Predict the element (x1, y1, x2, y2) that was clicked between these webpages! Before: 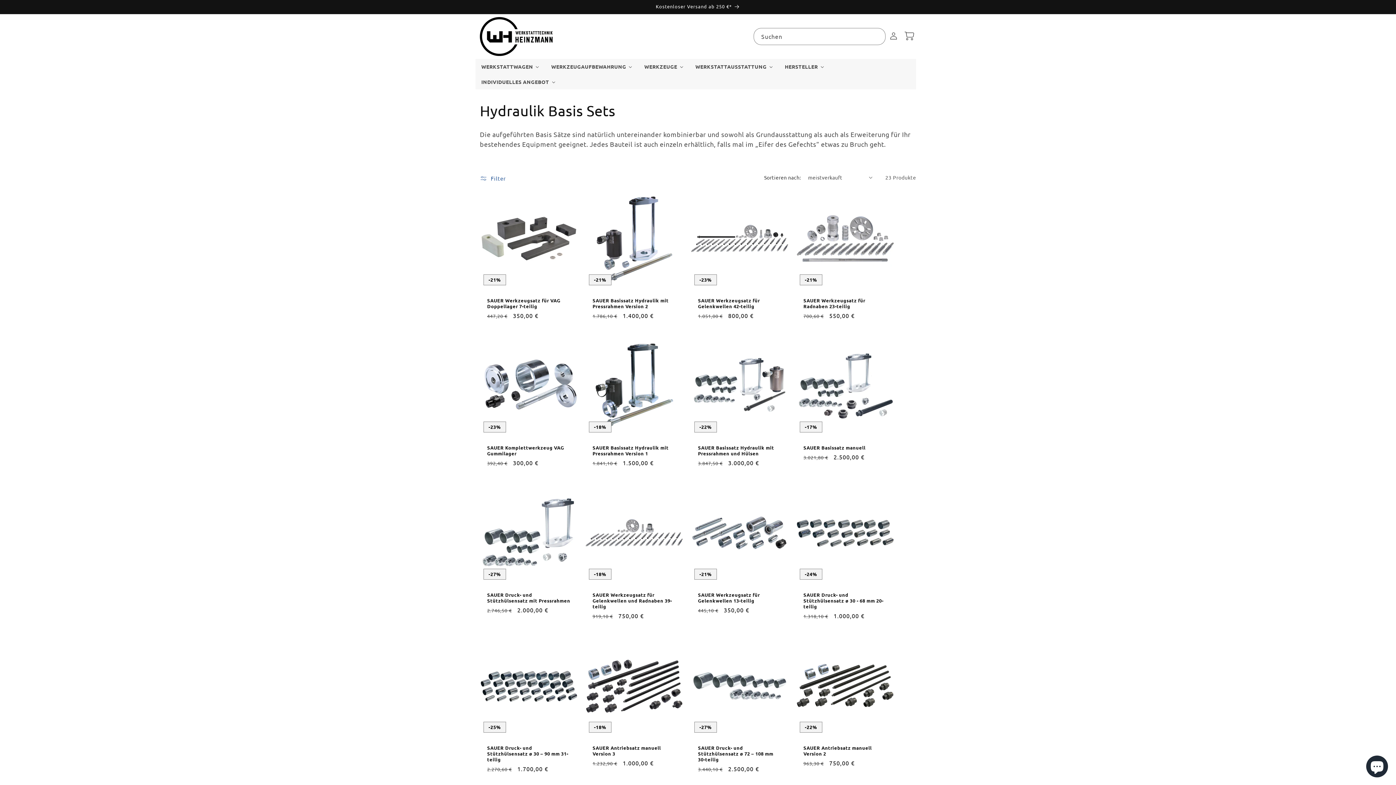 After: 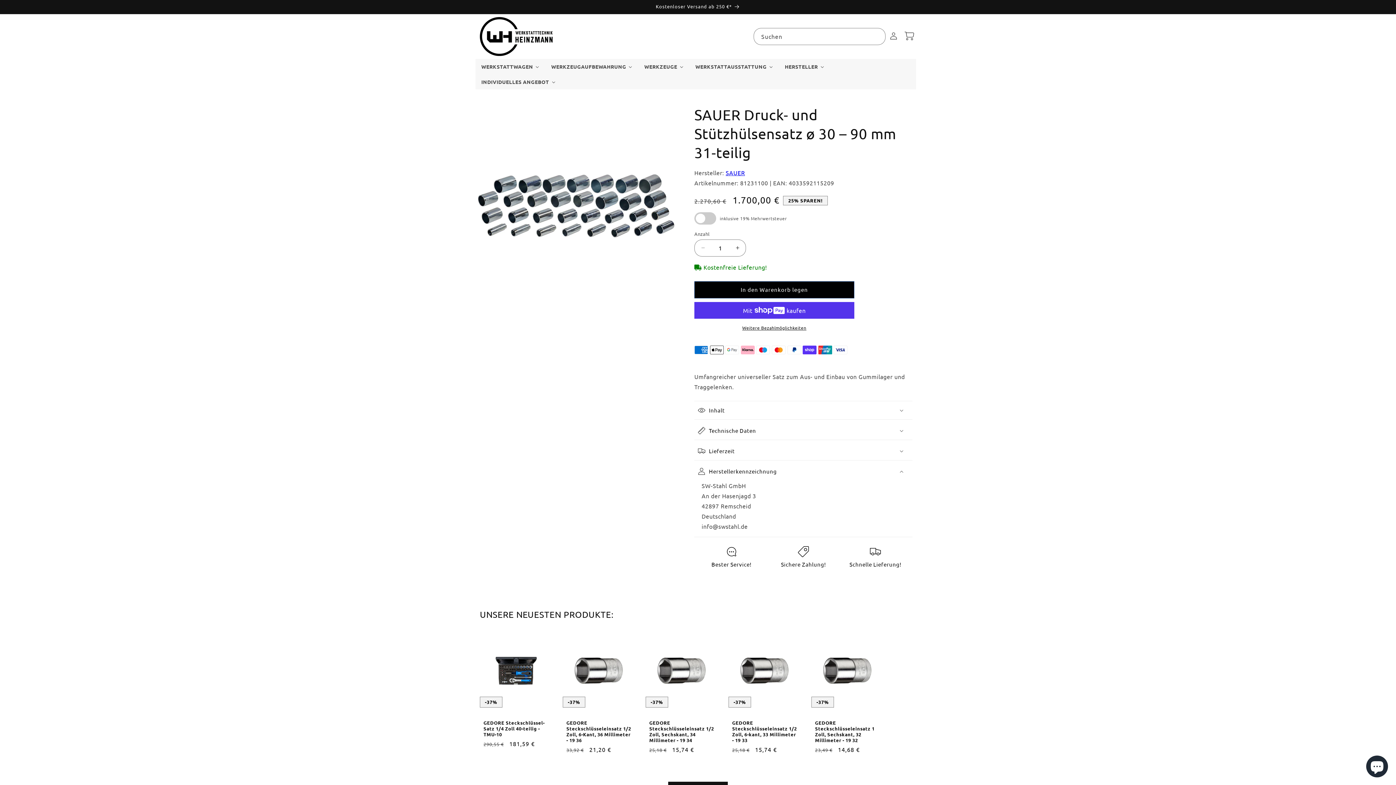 Action: label: SAUER Druck- und Stützhülsensatz ø 30 – 90 mm 31-teilig bbox: (487, 745, 570, 762)